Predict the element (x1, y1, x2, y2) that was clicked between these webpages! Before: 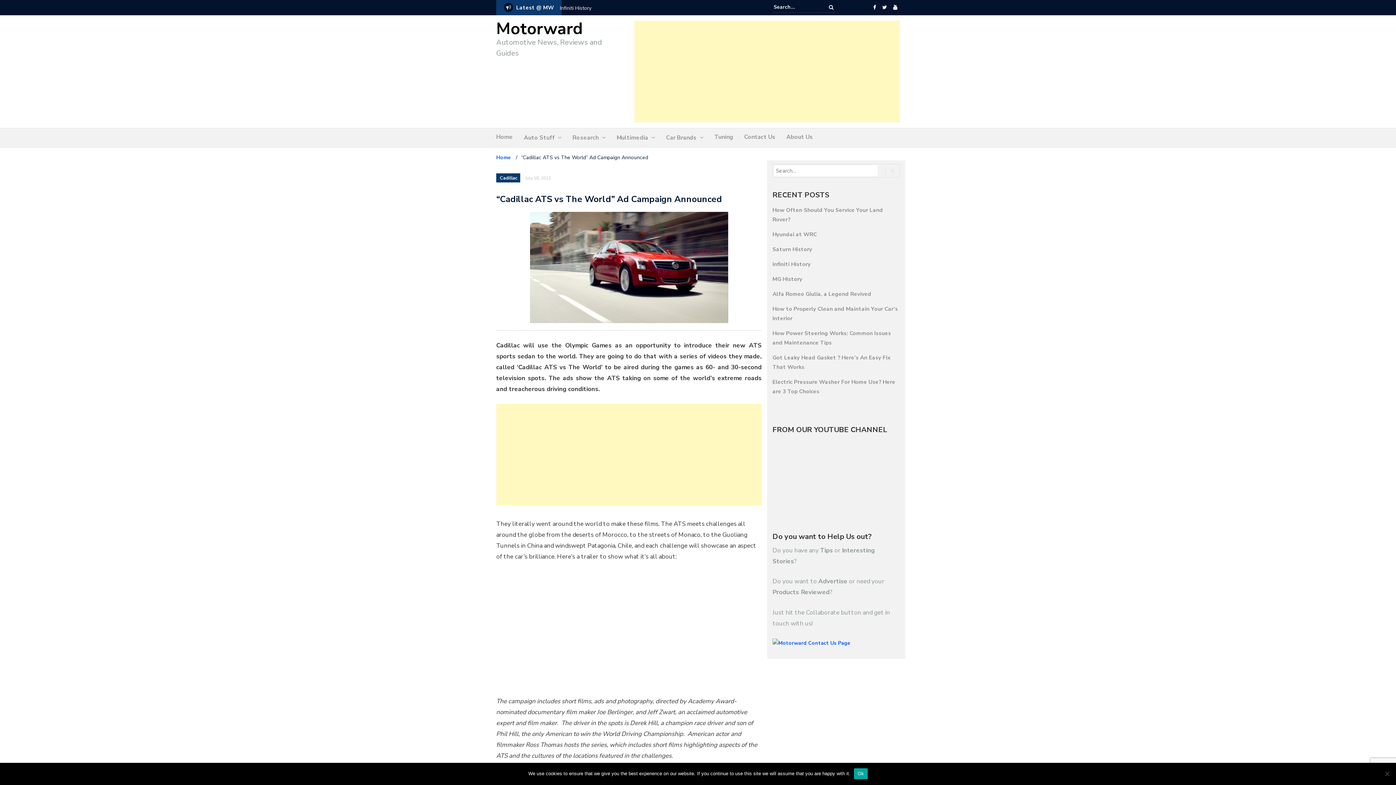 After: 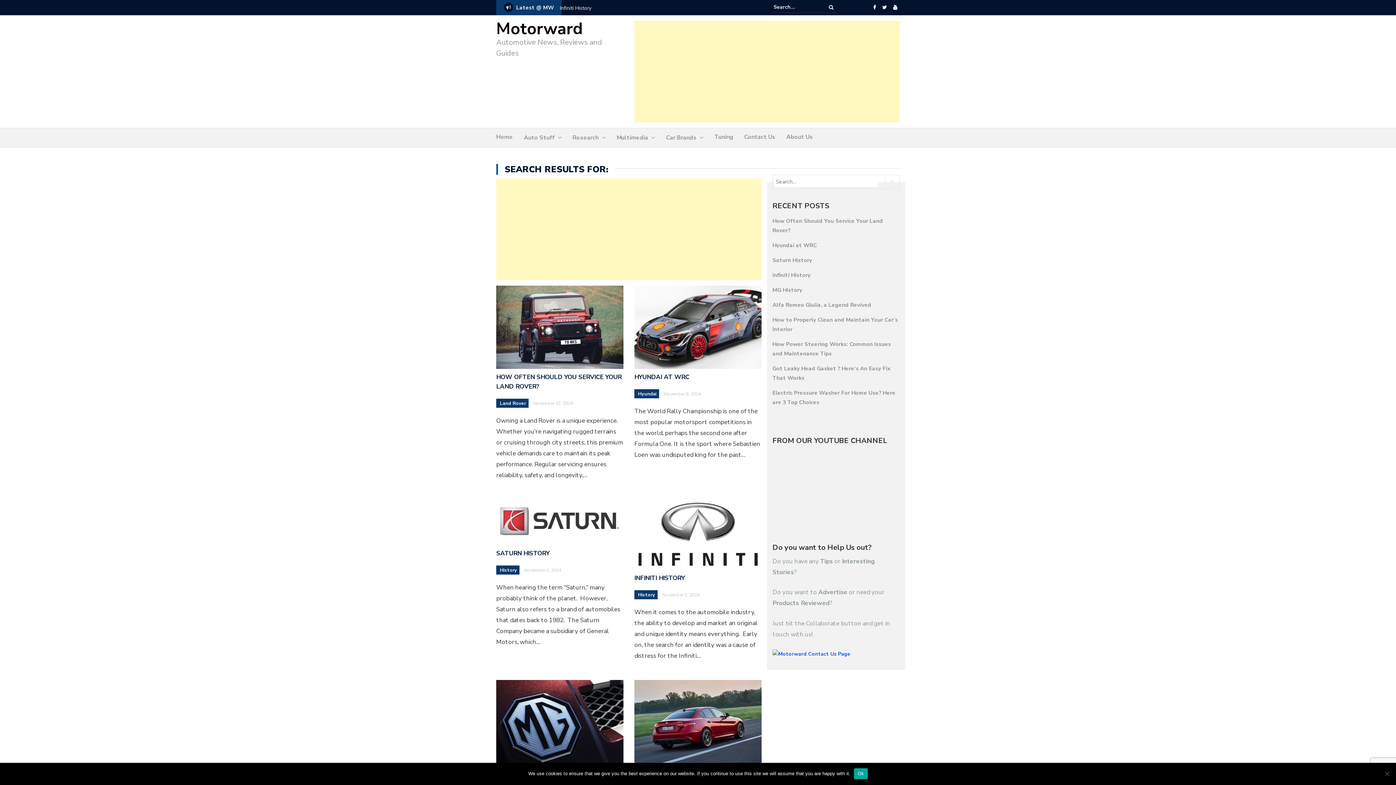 Action: bbox: (885, 166, 899, 175)